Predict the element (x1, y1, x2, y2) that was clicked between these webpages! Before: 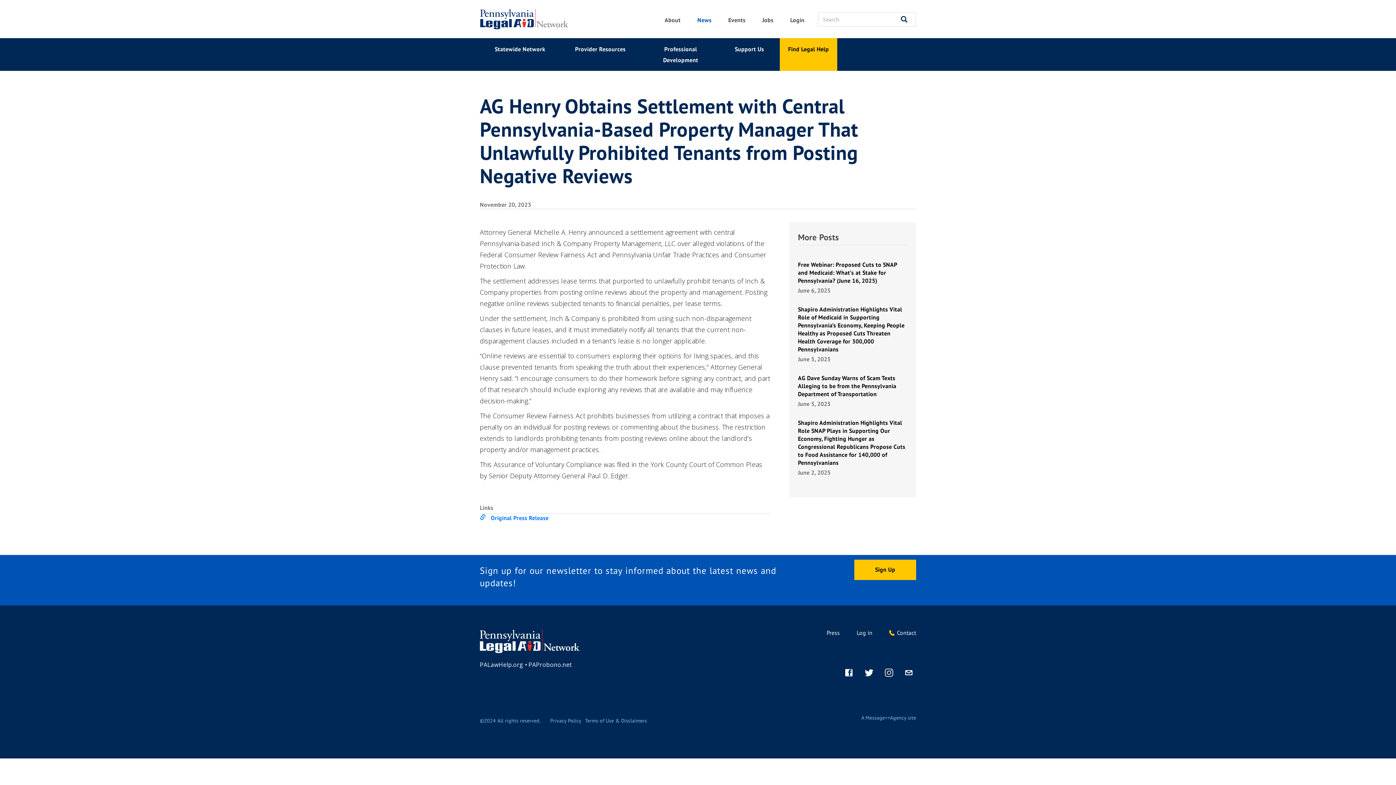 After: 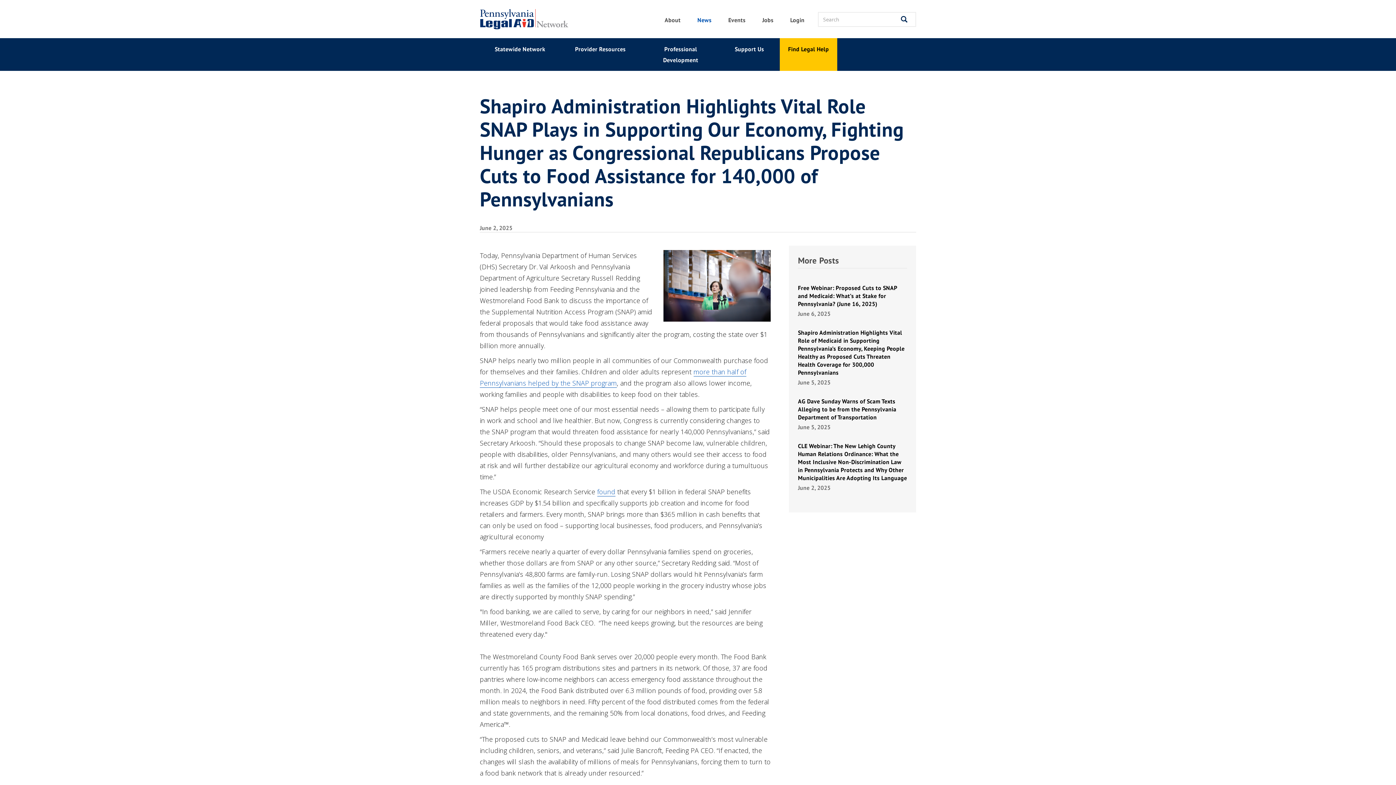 Action: bbox: (798, 419, 905, 467) label: Shapiro Administration Highlights Vital Role SNAP Plays in Supporting Our Economy, Fighting Hunger as Congressional Republicans Propose Cuts to Food Assistance for 140,000 of Pennsylvanians